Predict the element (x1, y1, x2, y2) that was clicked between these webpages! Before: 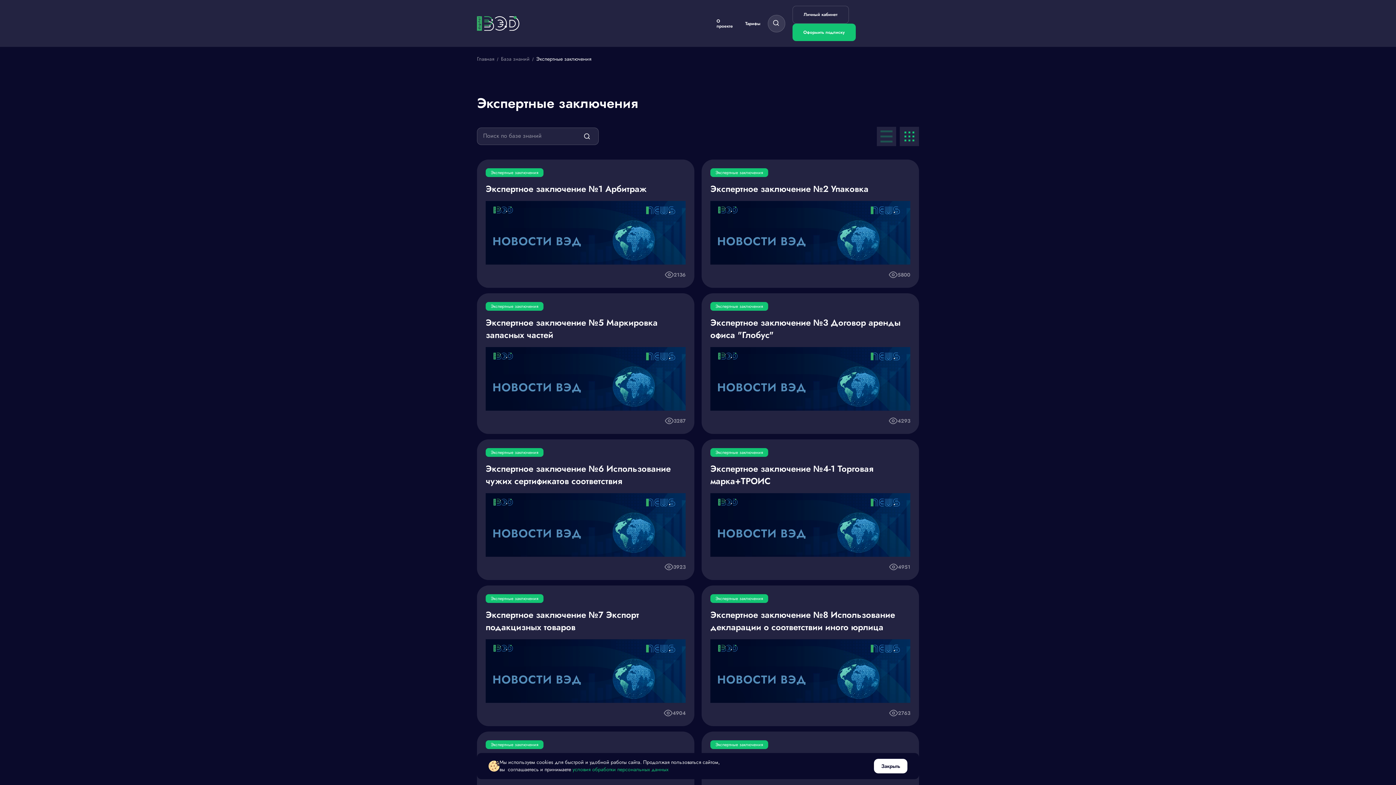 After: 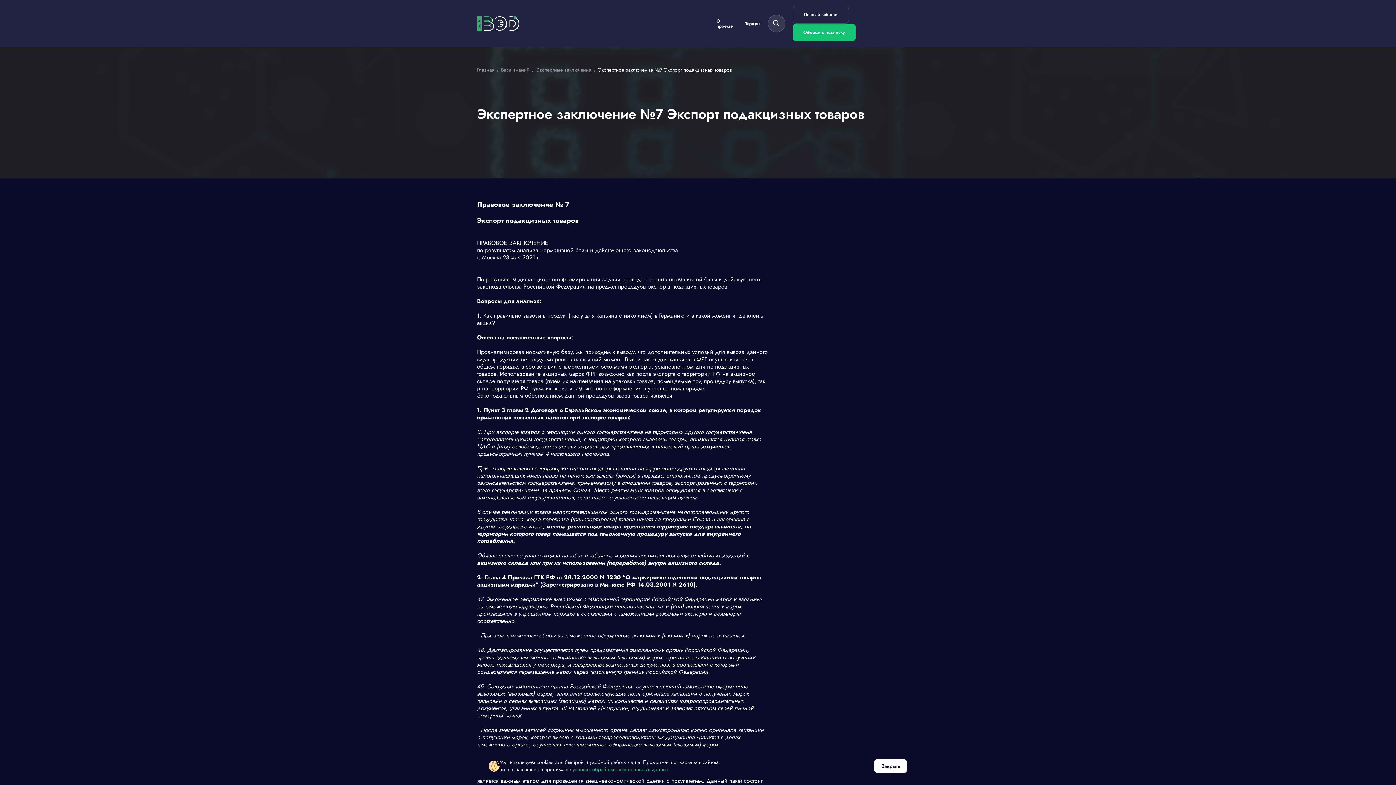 Action: bbox: (477, 585, 694, 726) label: Экспертные заключения
Экспертное заключение №7 Экспорт подакцизных товаров
4904